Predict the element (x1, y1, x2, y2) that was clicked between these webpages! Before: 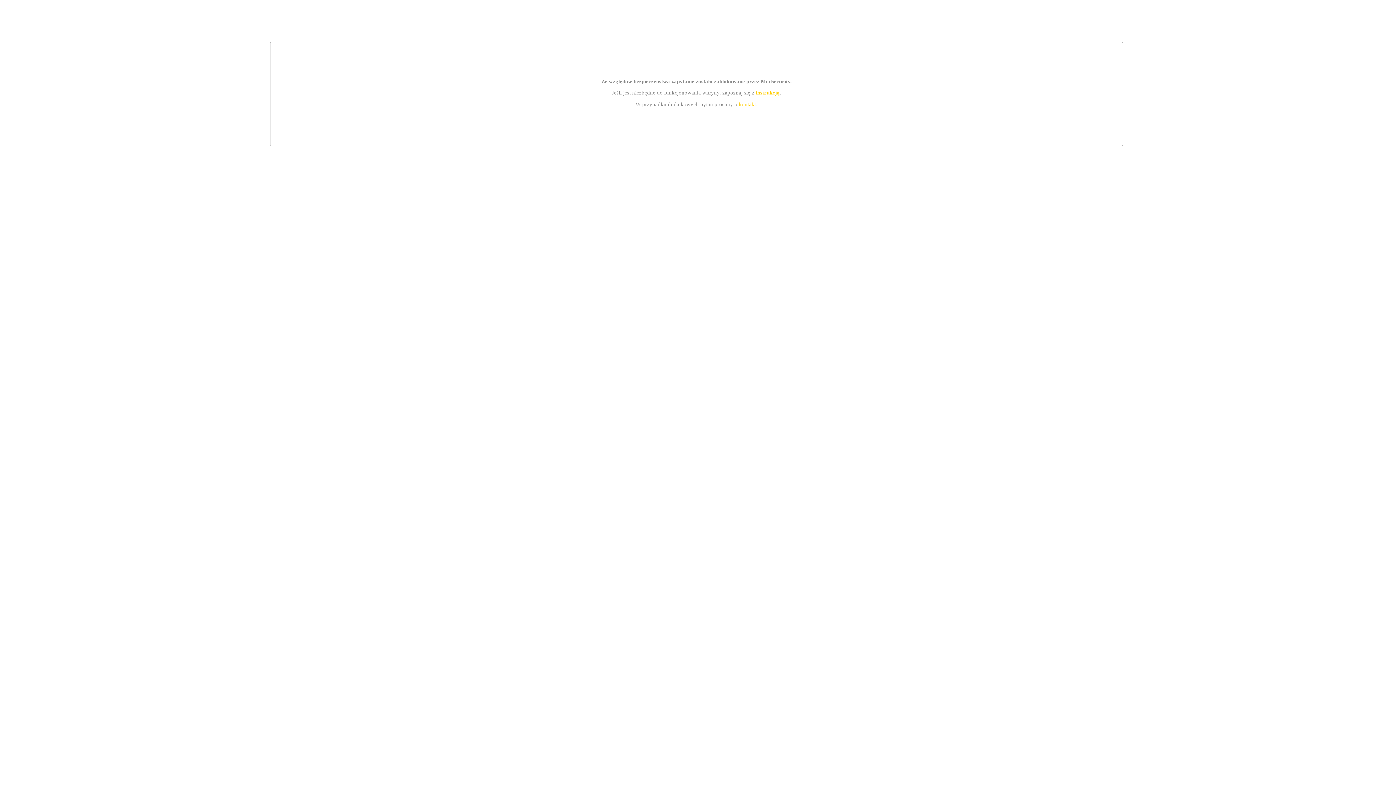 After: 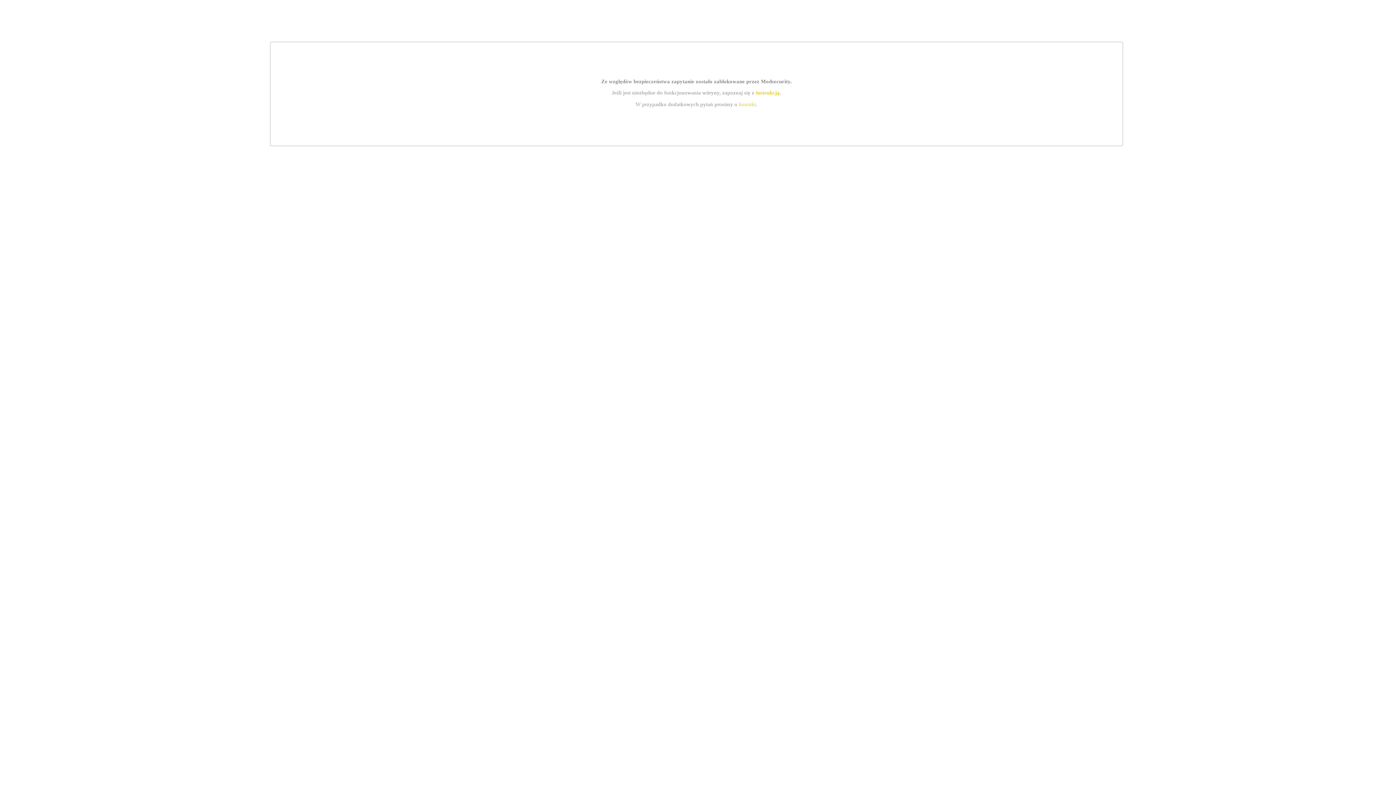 Action: label: kontakt bbox: (739, 101, 756, 107)